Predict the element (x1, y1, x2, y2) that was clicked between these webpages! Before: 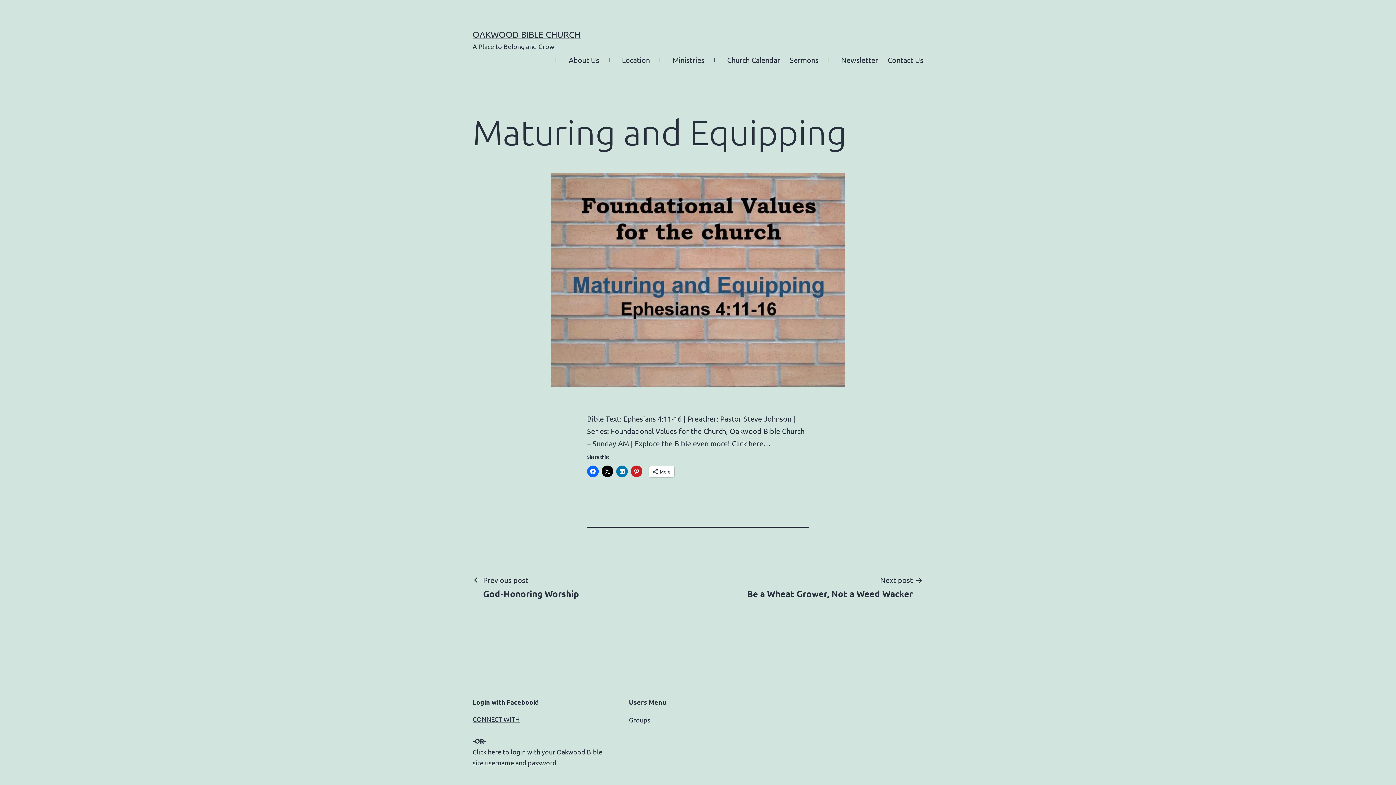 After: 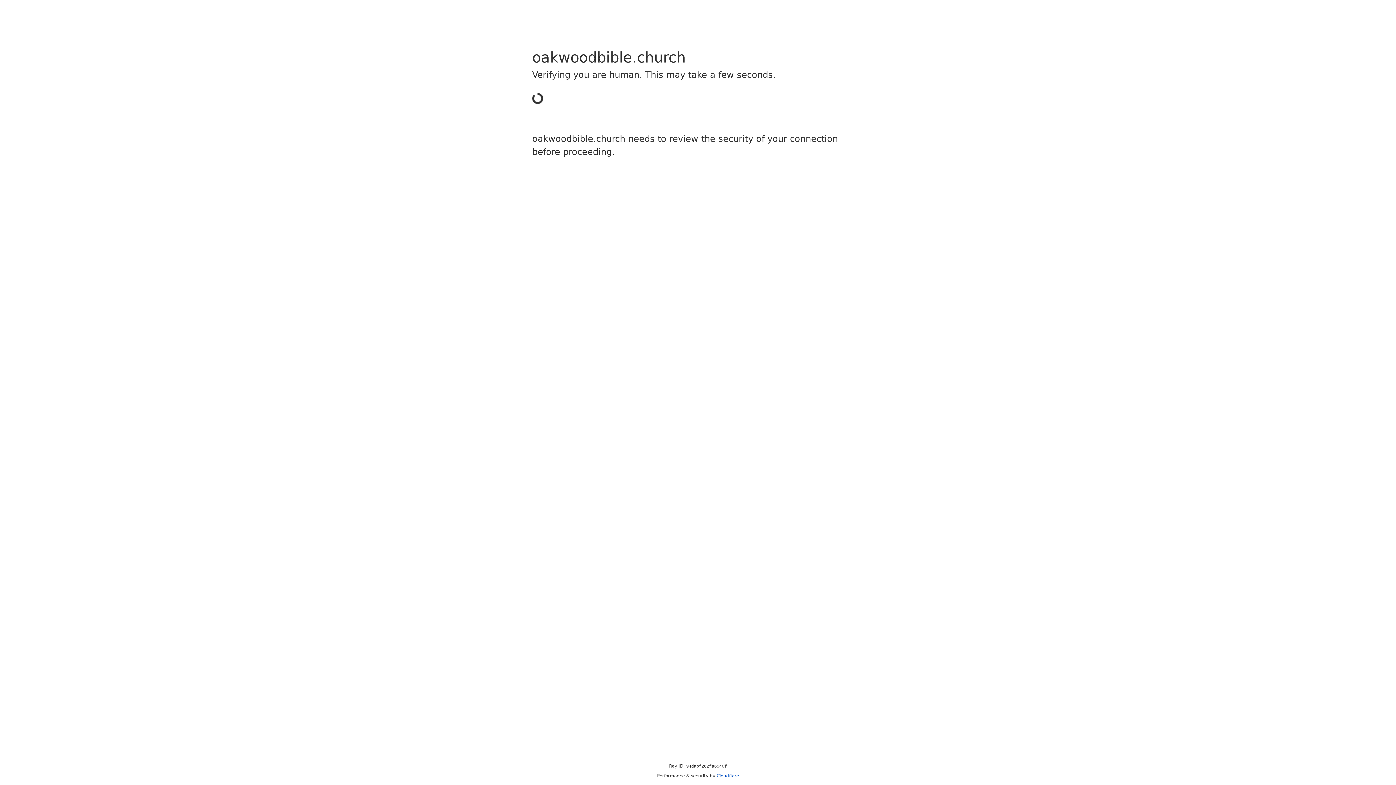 Action: bbox: (541, 50, 551, 69)